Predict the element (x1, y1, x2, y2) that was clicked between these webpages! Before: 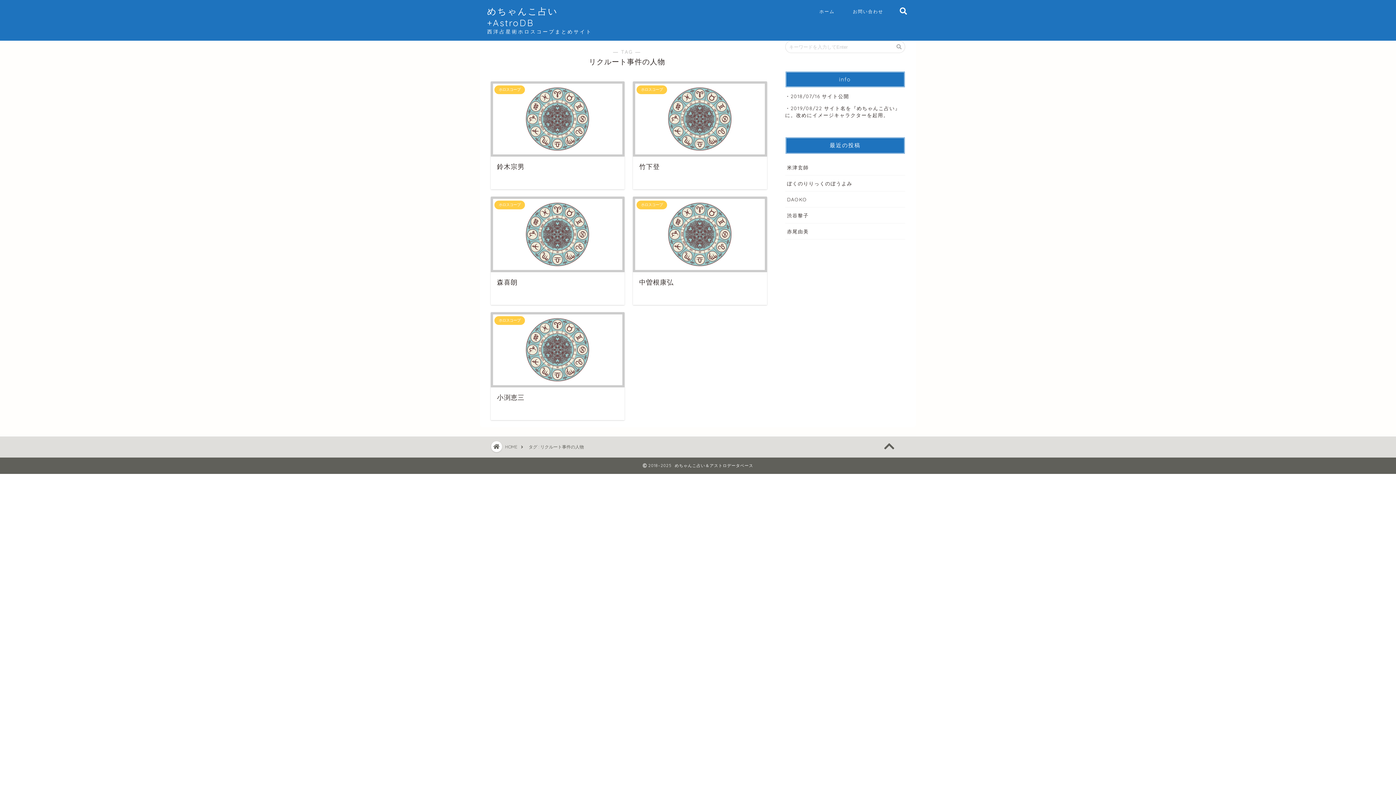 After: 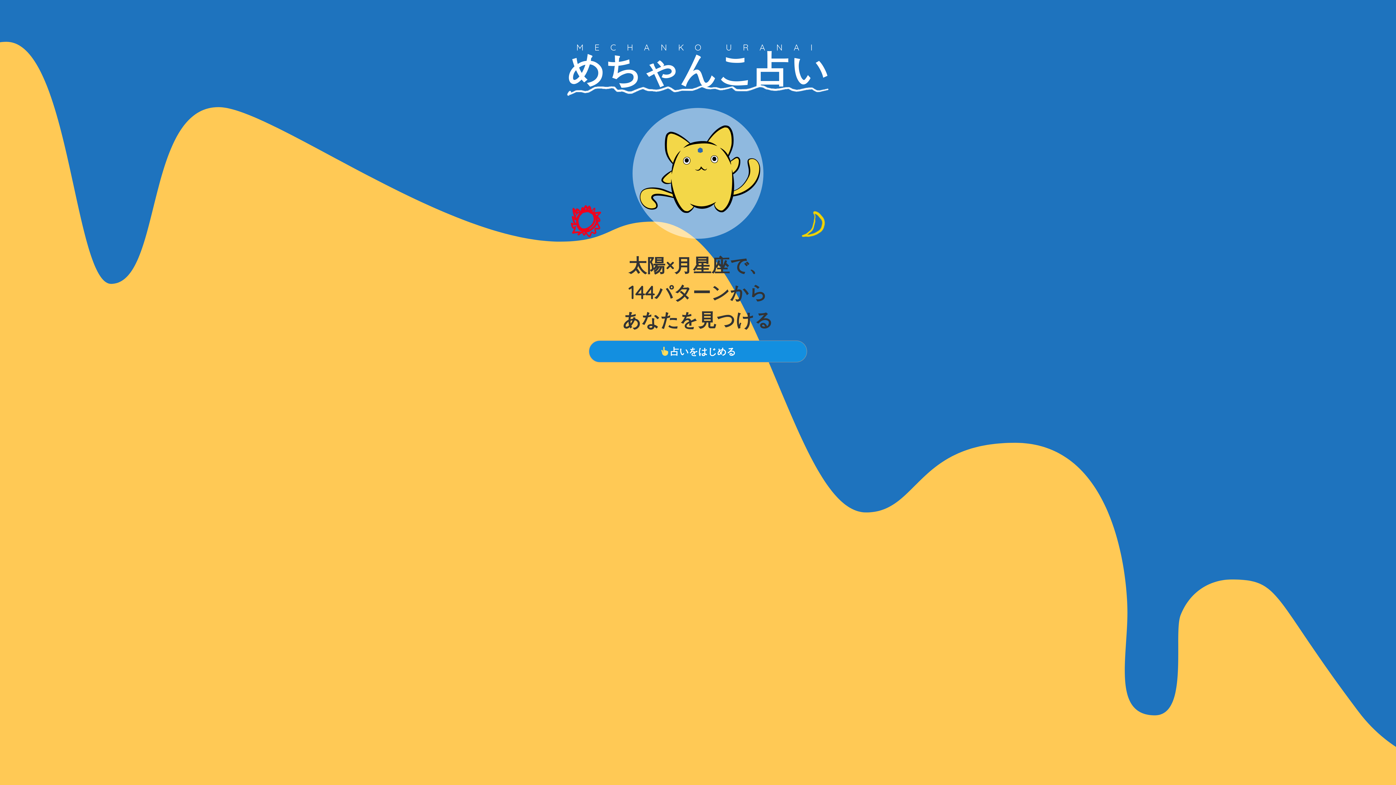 Action: label: お問い合わせ bbox: (844, 5, 892, 20)